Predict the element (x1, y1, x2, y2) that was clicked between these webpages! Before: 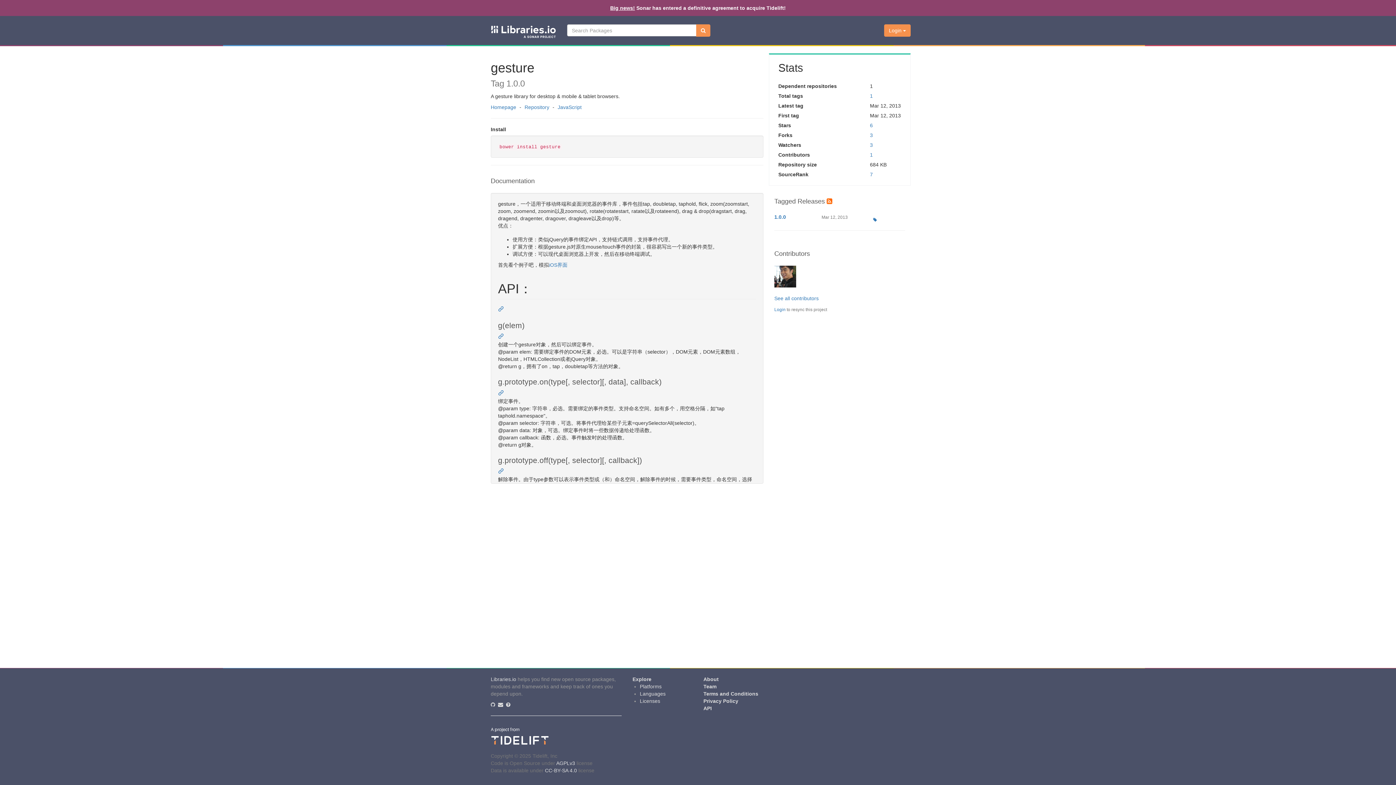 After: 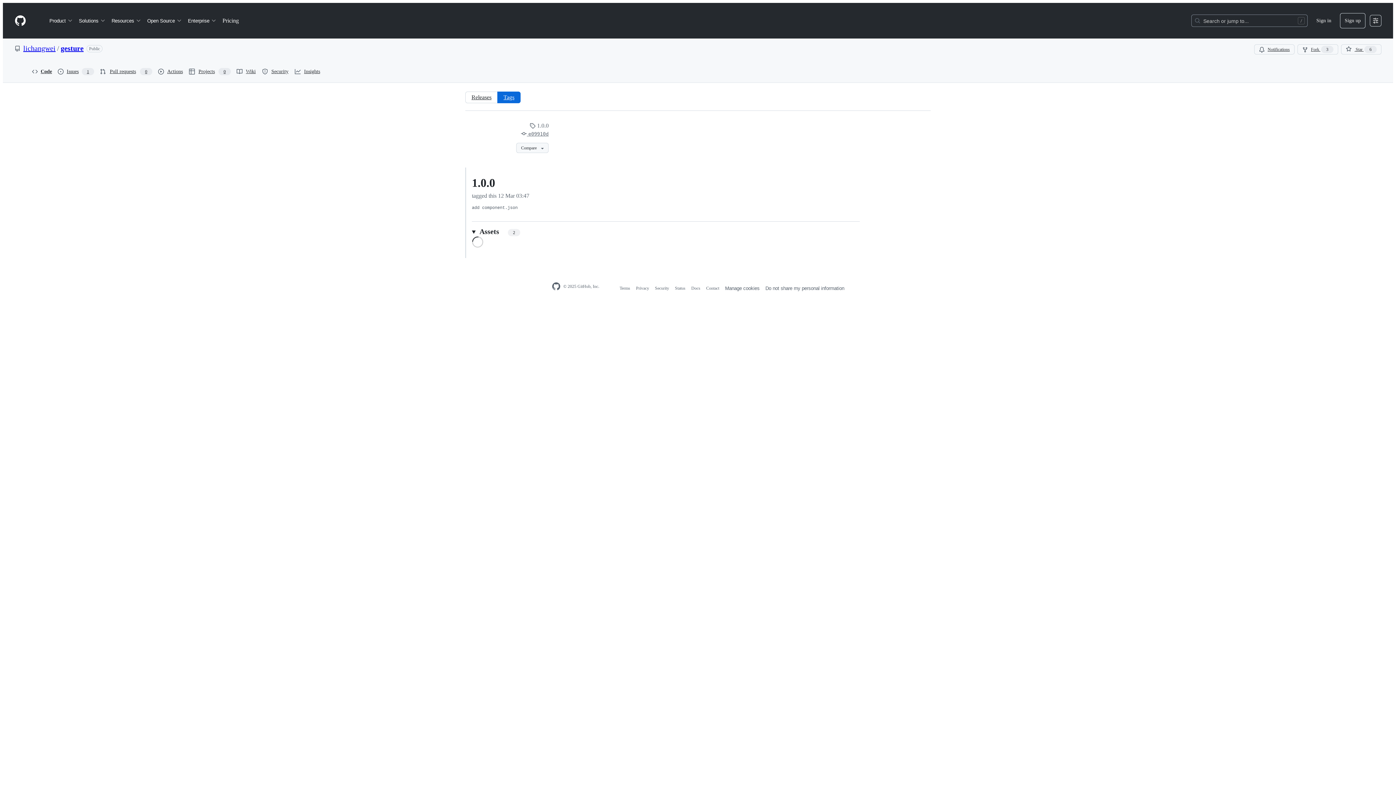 Action: bbox: (873, 217, 877, 222)